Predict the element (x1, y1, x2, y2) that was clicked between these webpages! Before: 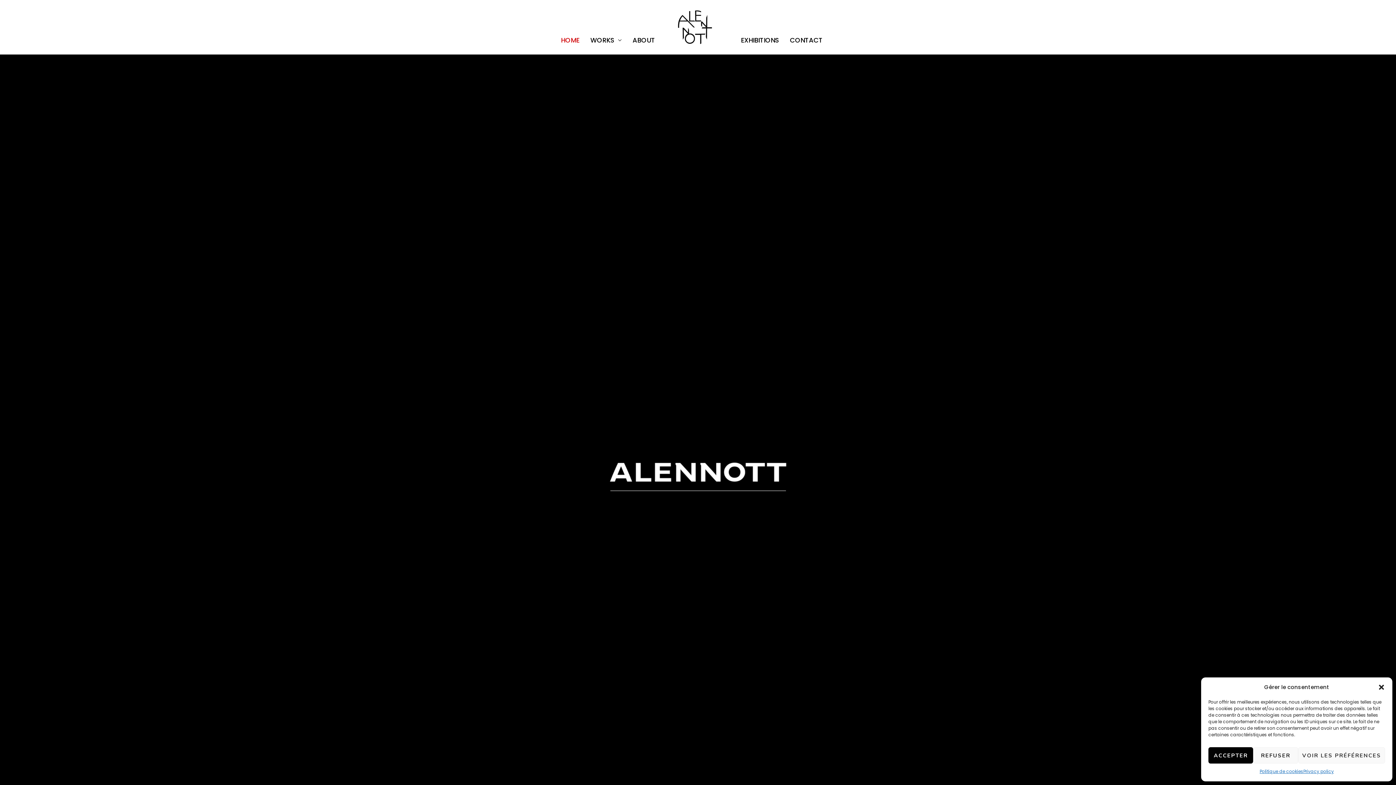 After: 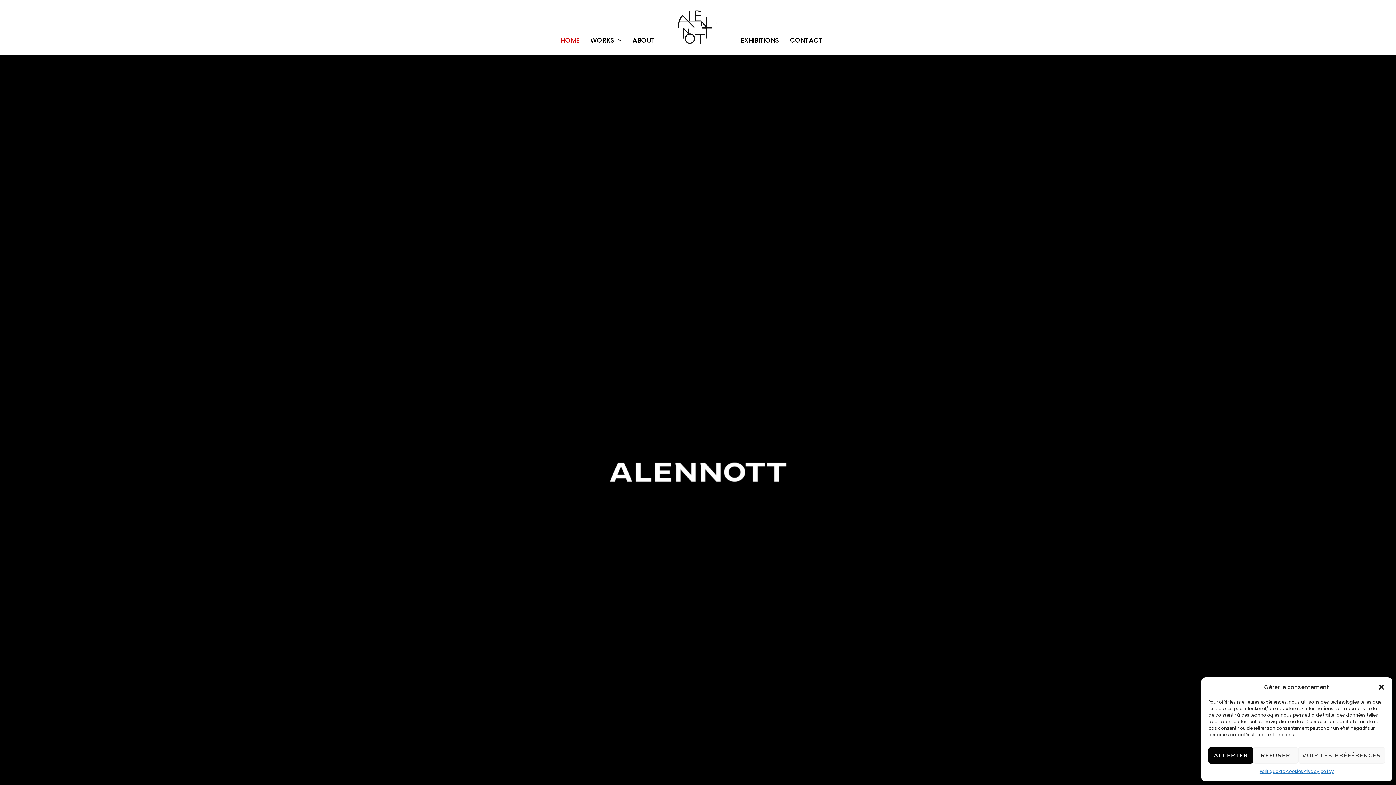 Action: bbox: (673, 23, 717, 31)